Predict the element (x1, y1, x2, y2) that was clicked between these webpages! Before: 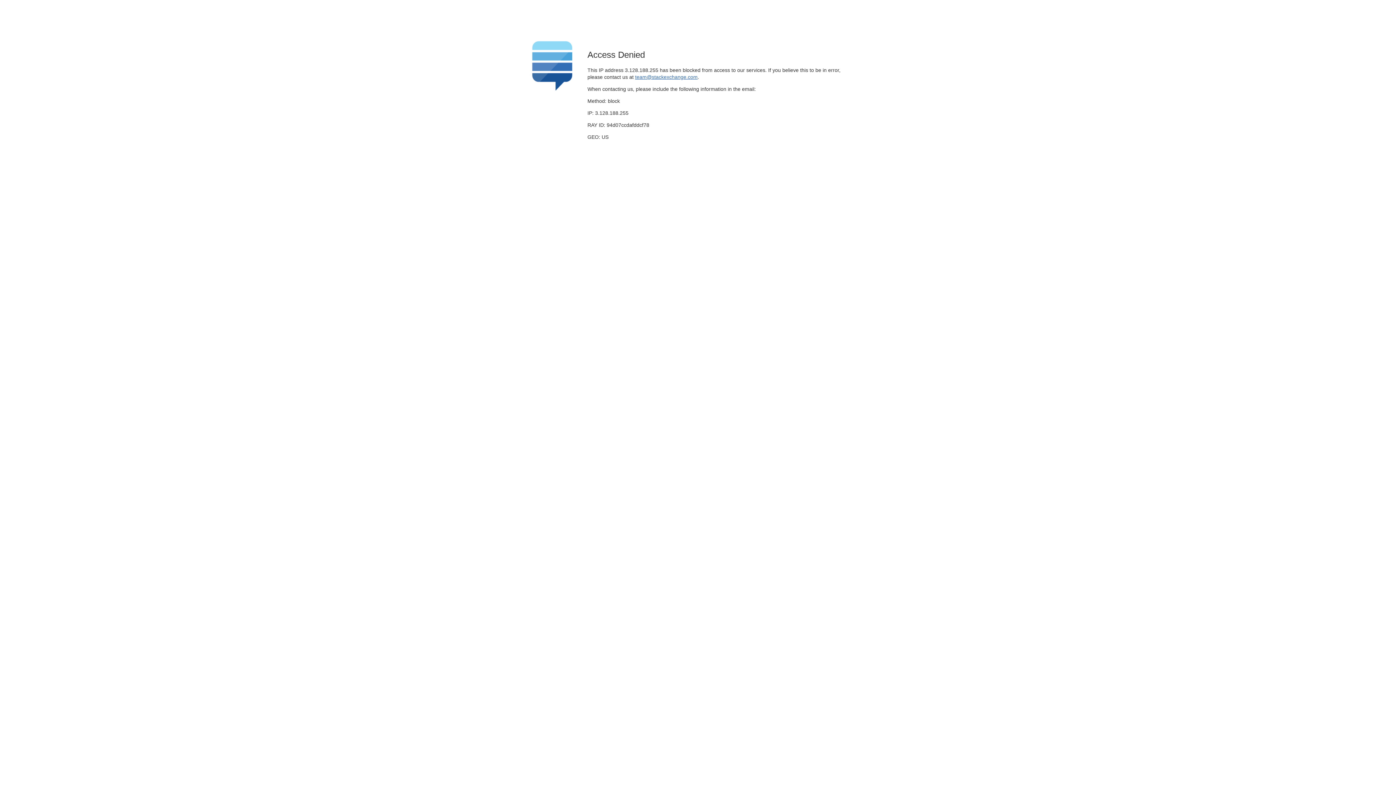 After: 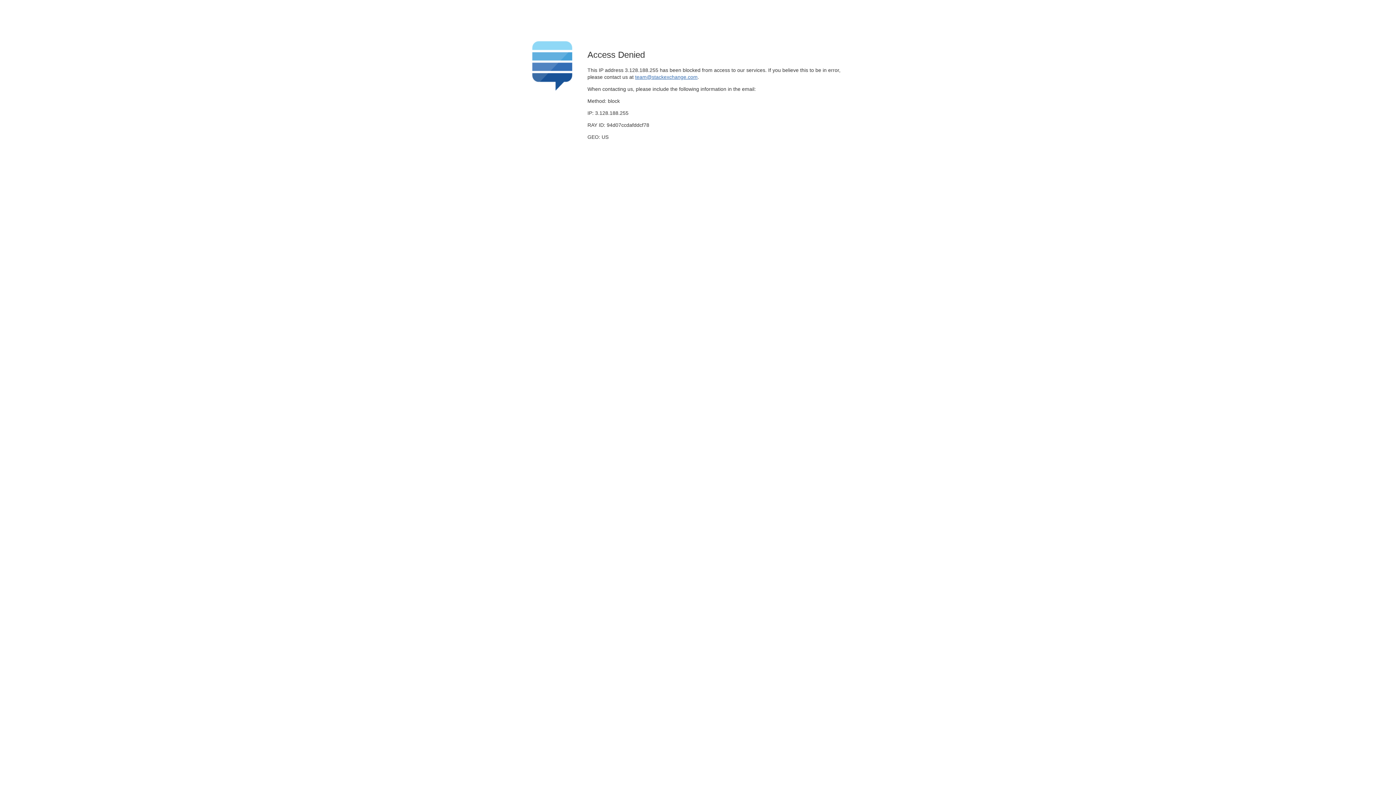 Action: label: team@stackexchange.com bbox: (635, 74, 697, 79)